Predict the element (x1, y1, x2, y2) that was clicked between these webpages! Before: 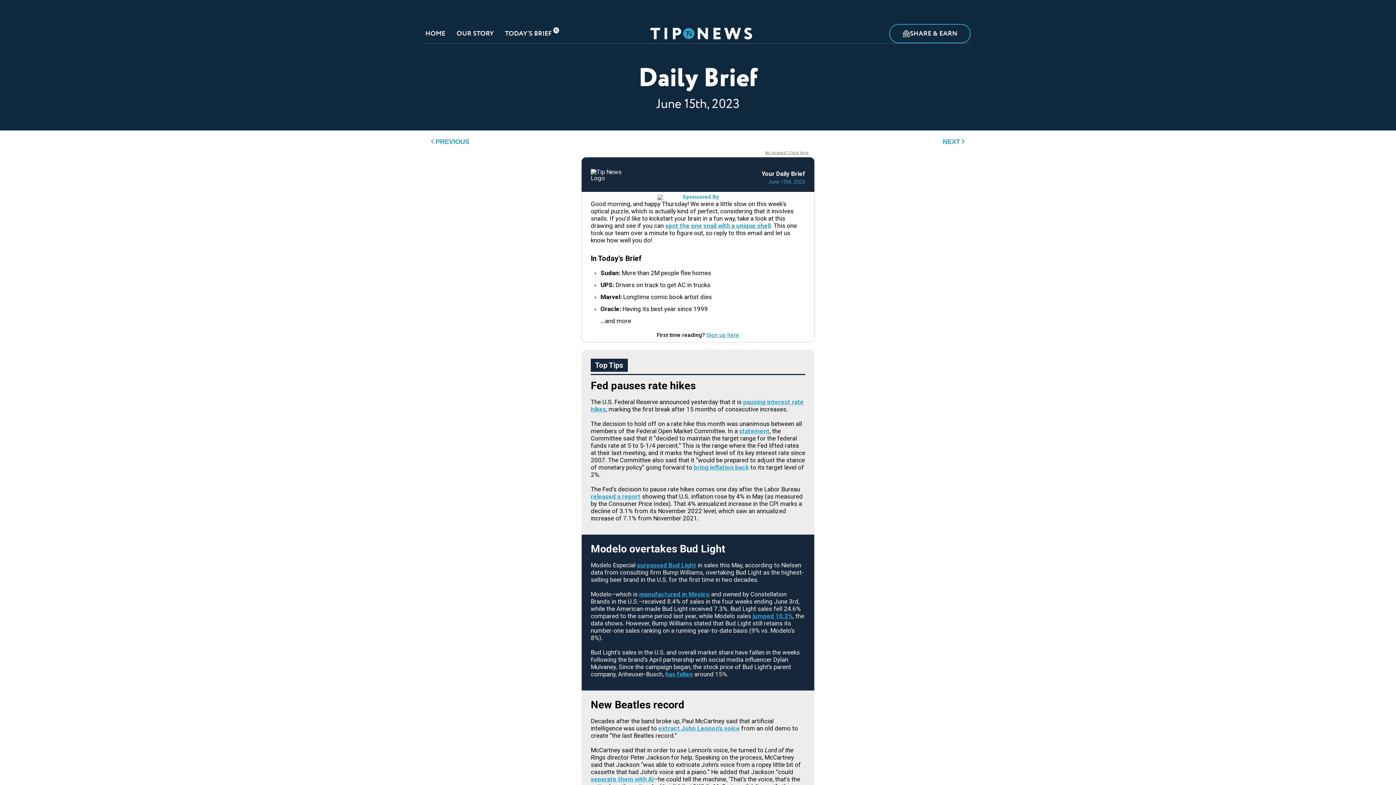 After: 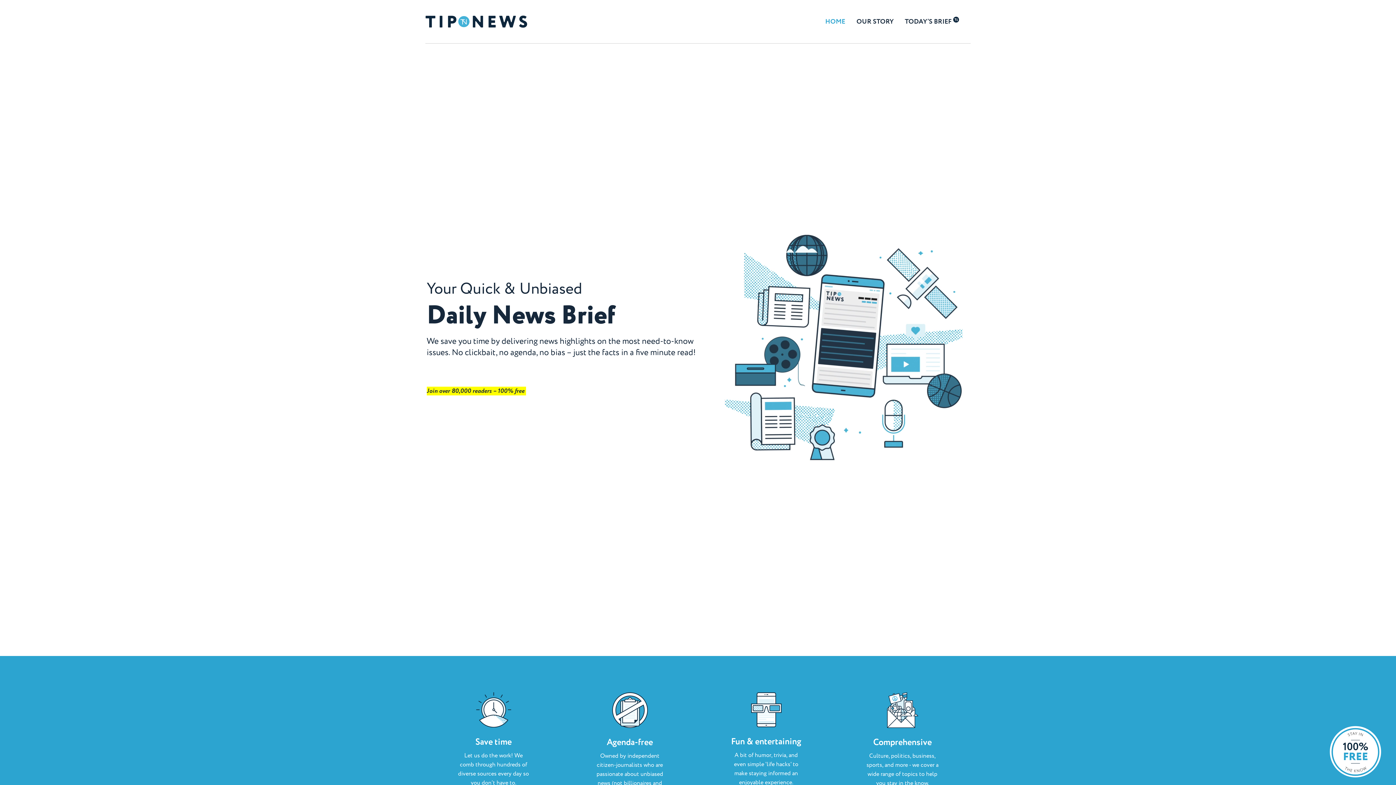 Action: bbox: (650, 27, 752, 39)